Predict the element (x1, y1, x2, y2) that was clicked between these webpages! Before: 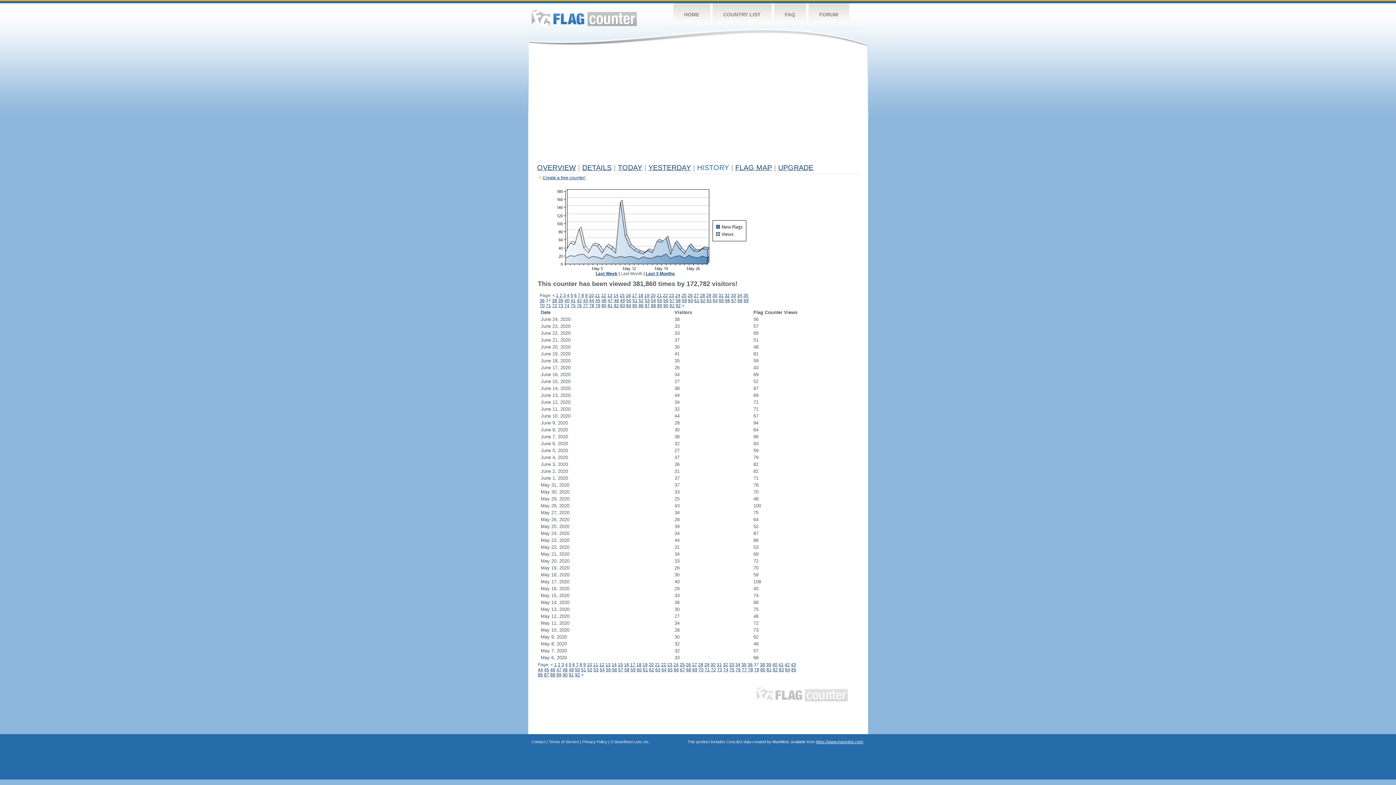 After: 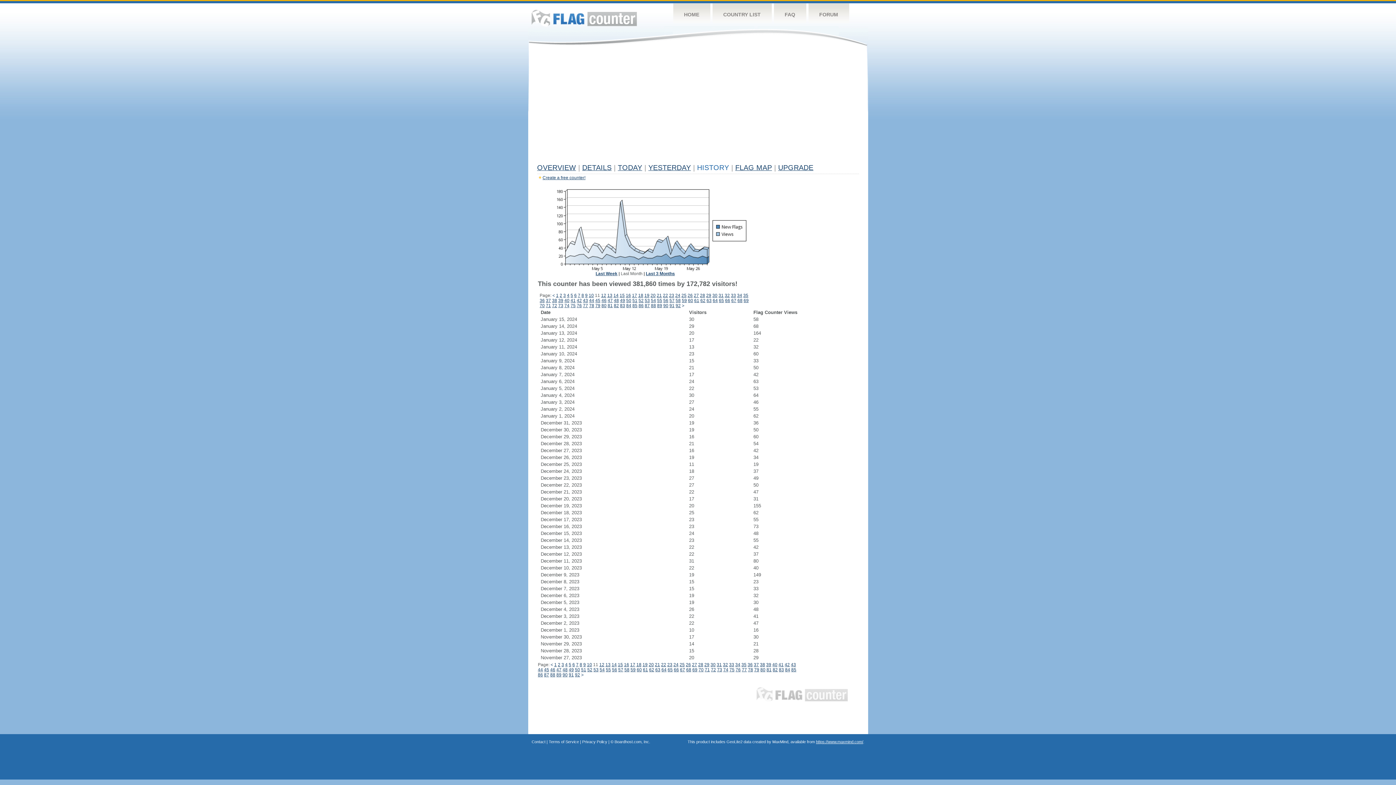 Action: label: 11 bbox: (593, 662, 598, 667)